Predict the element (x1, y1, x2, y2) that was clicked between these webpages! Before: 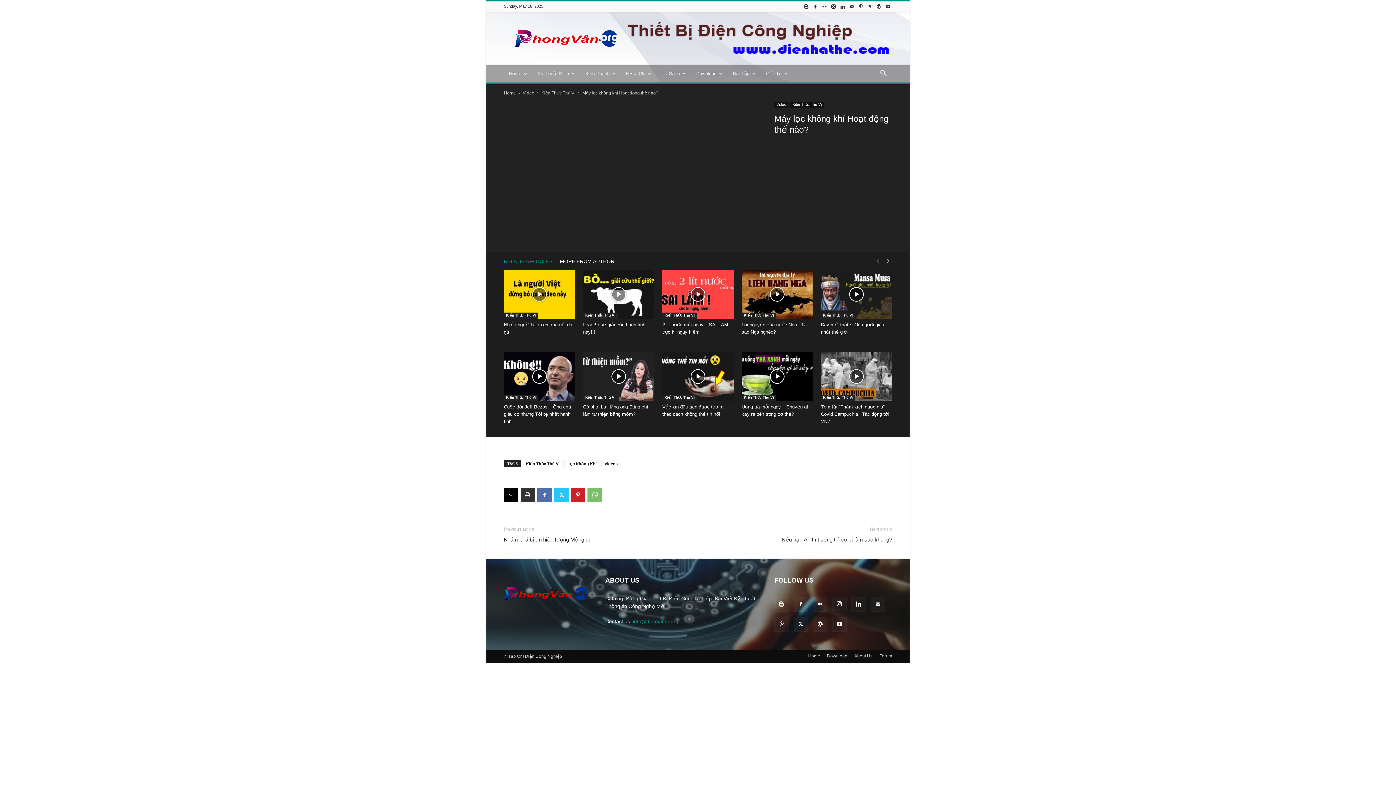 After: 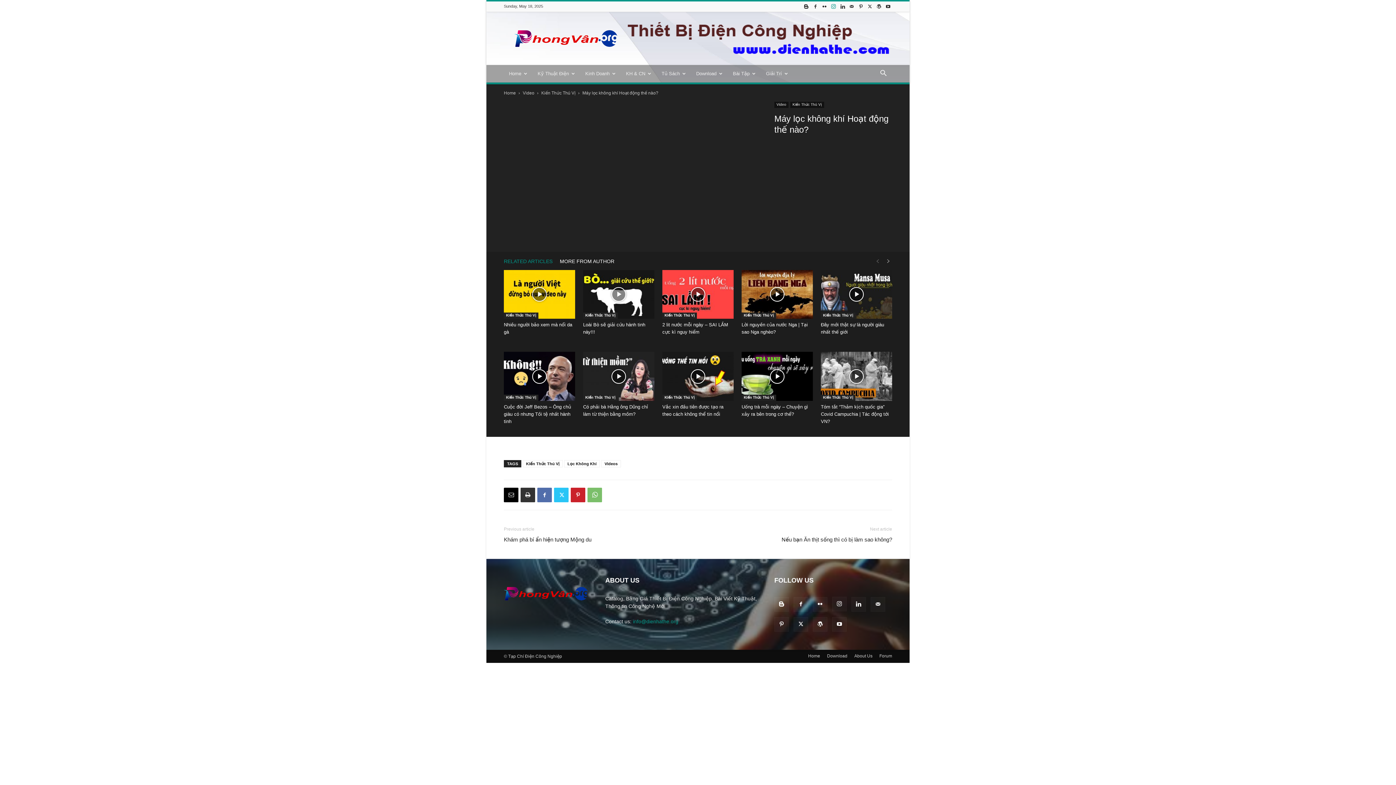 Action: bbox: (829, 1, 837, 11)